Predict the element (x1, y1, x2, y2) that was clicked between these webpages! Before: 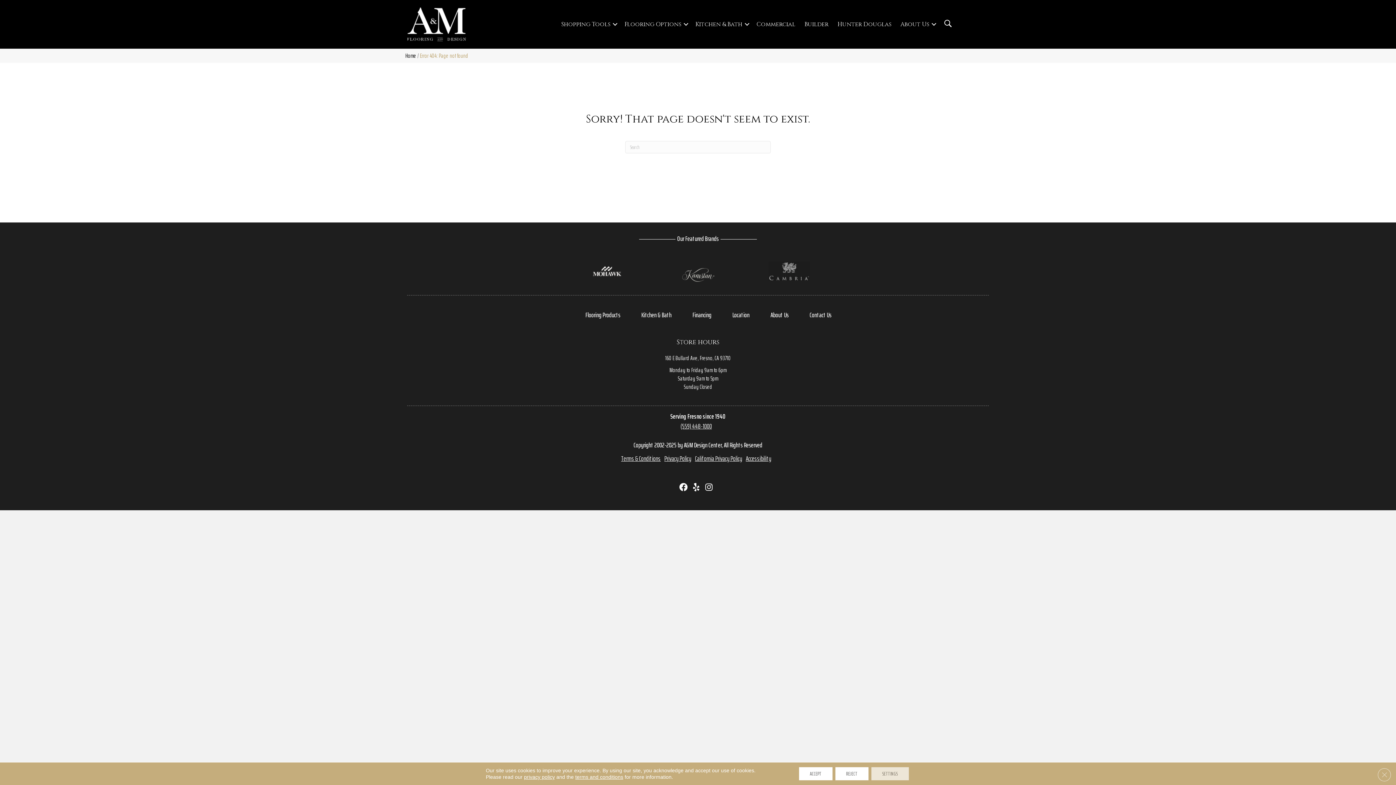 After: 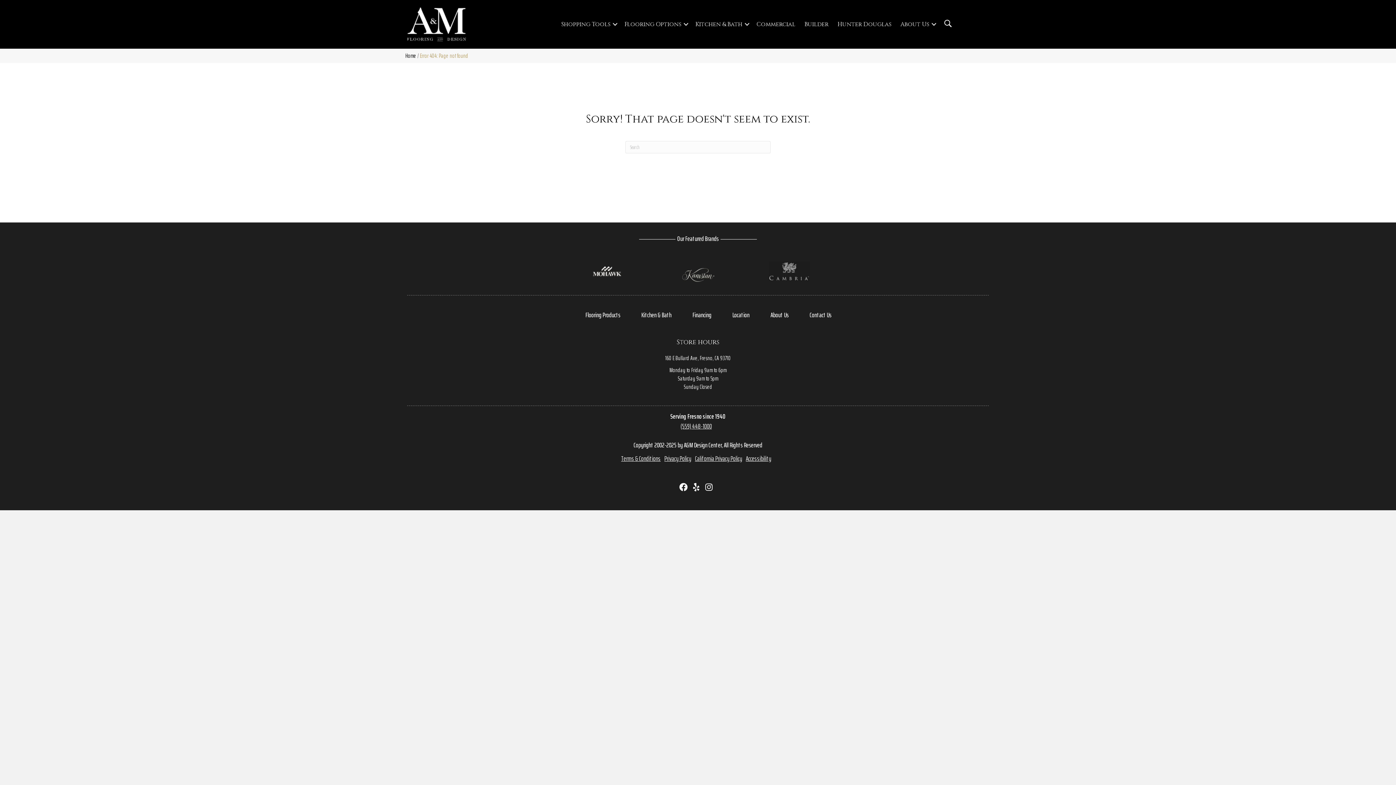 Action: bbox: (1378, 768, 1391, 781) label: Close GDPR Cookie Banner